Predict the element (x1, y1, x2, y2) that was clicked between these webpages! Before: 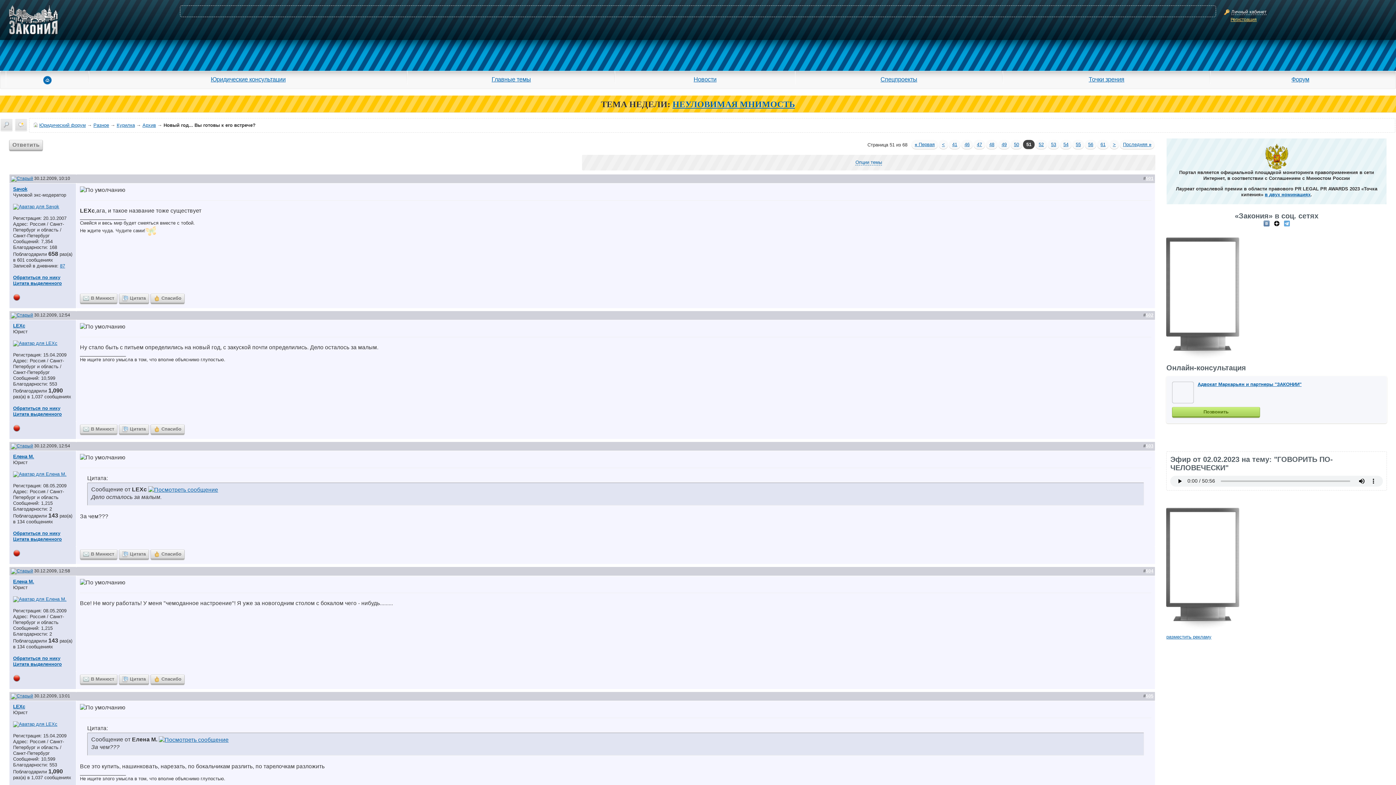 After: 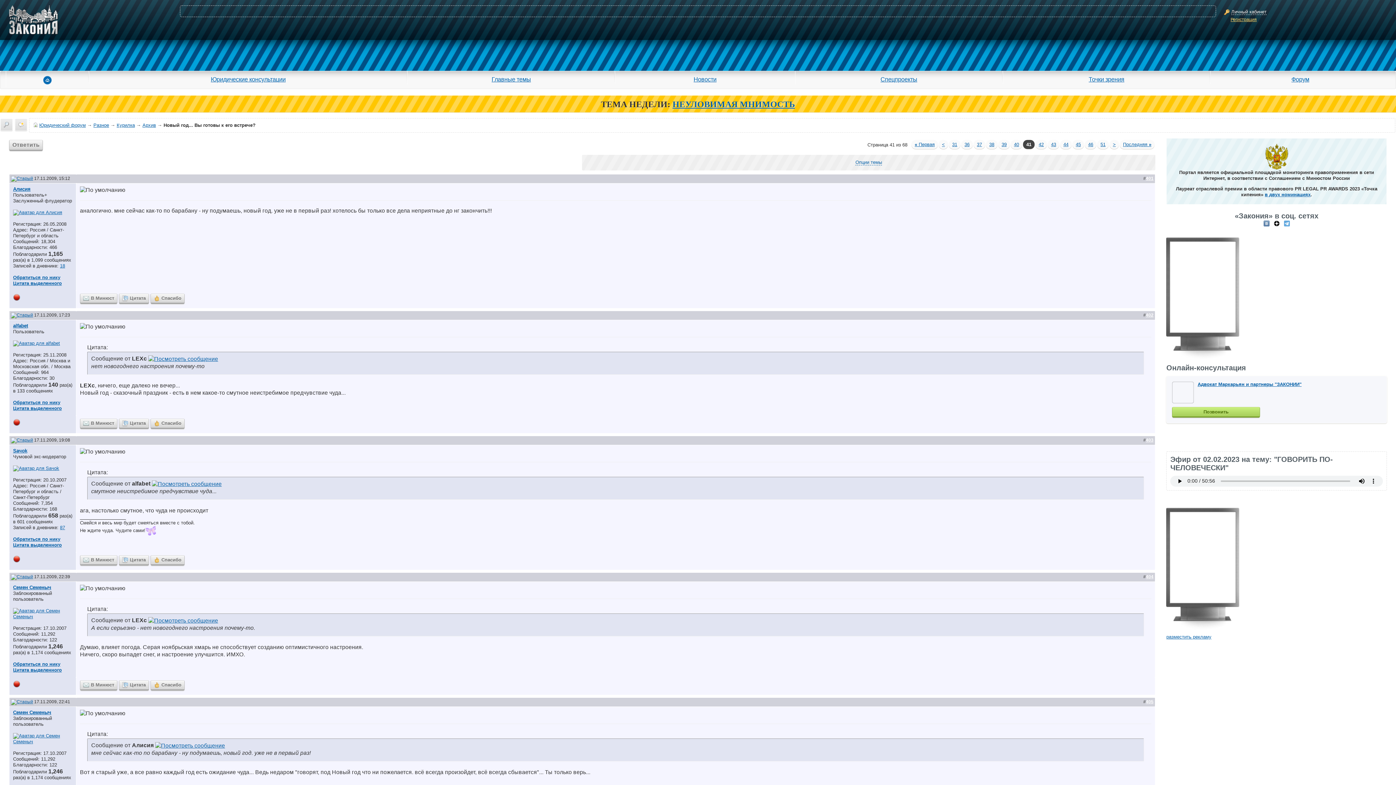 Action: bbox: (952, 141, 957, 147) label: 41